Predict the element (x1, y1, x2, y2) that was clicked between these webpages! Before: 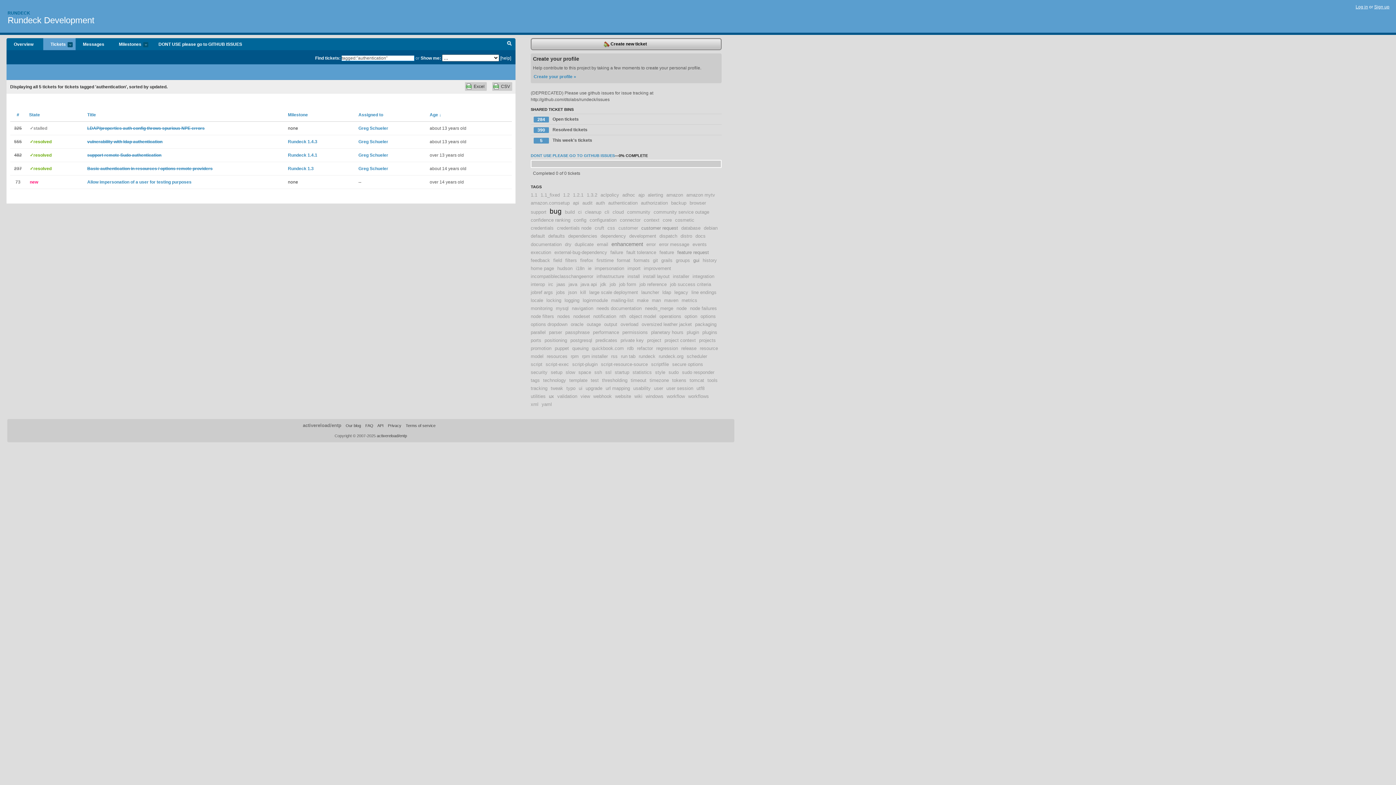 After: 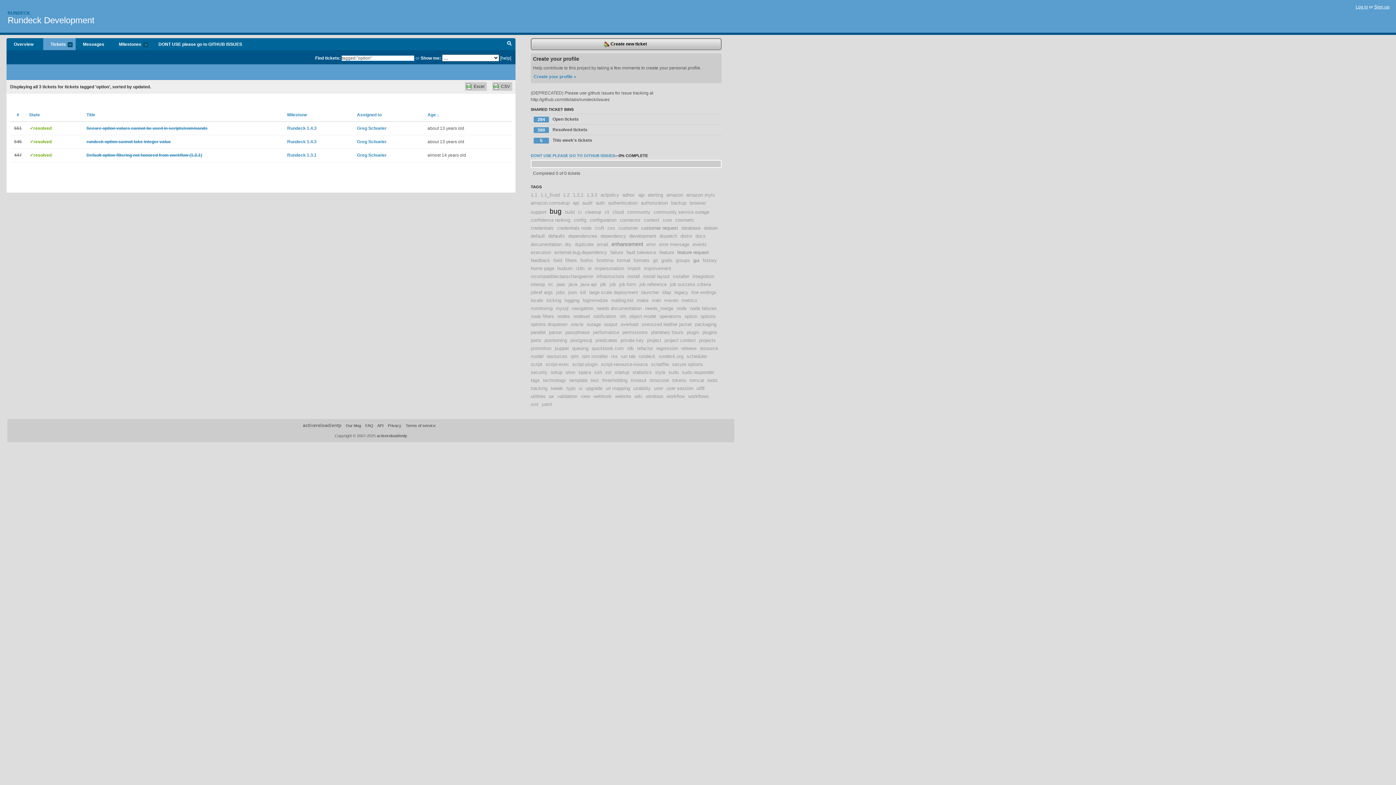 Action: label: option bbox: (684, 313, 697, 319)